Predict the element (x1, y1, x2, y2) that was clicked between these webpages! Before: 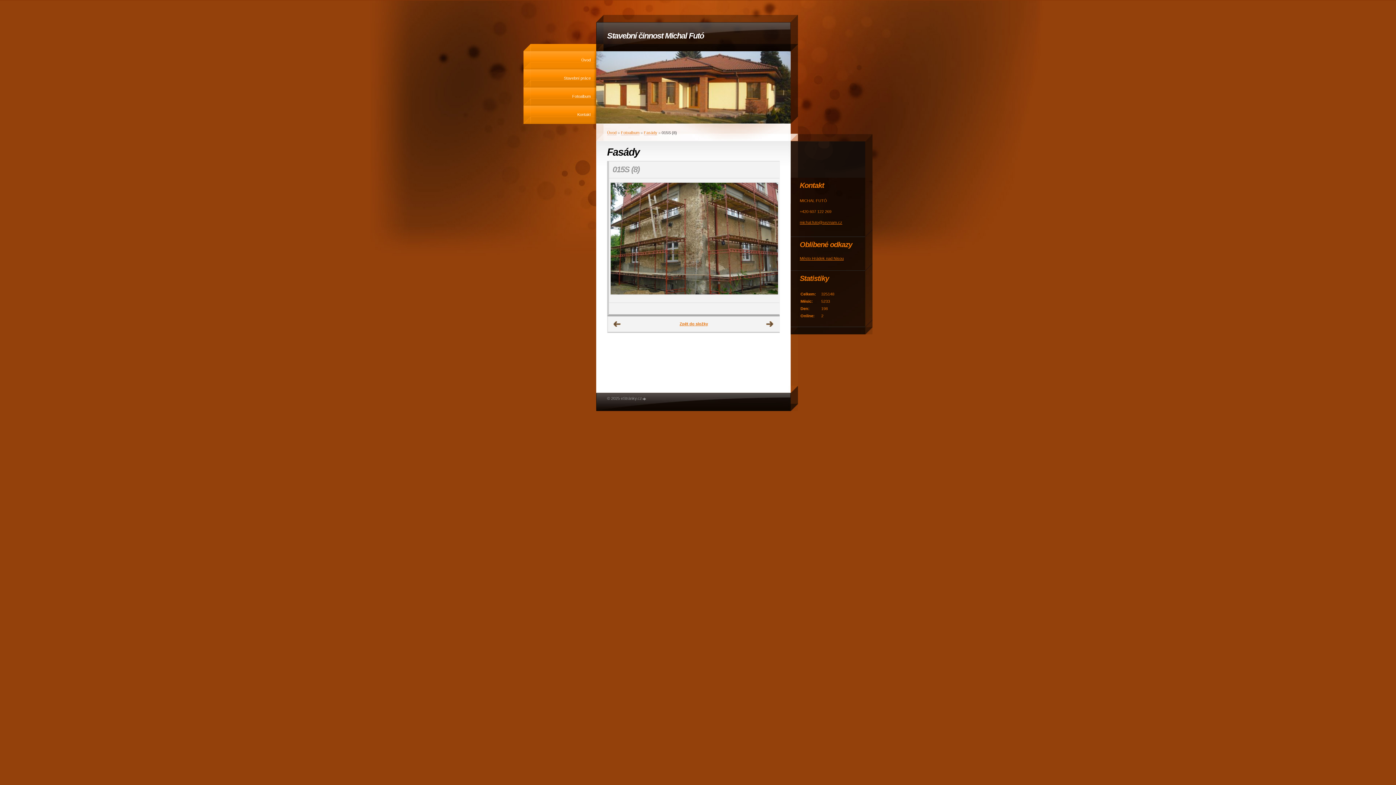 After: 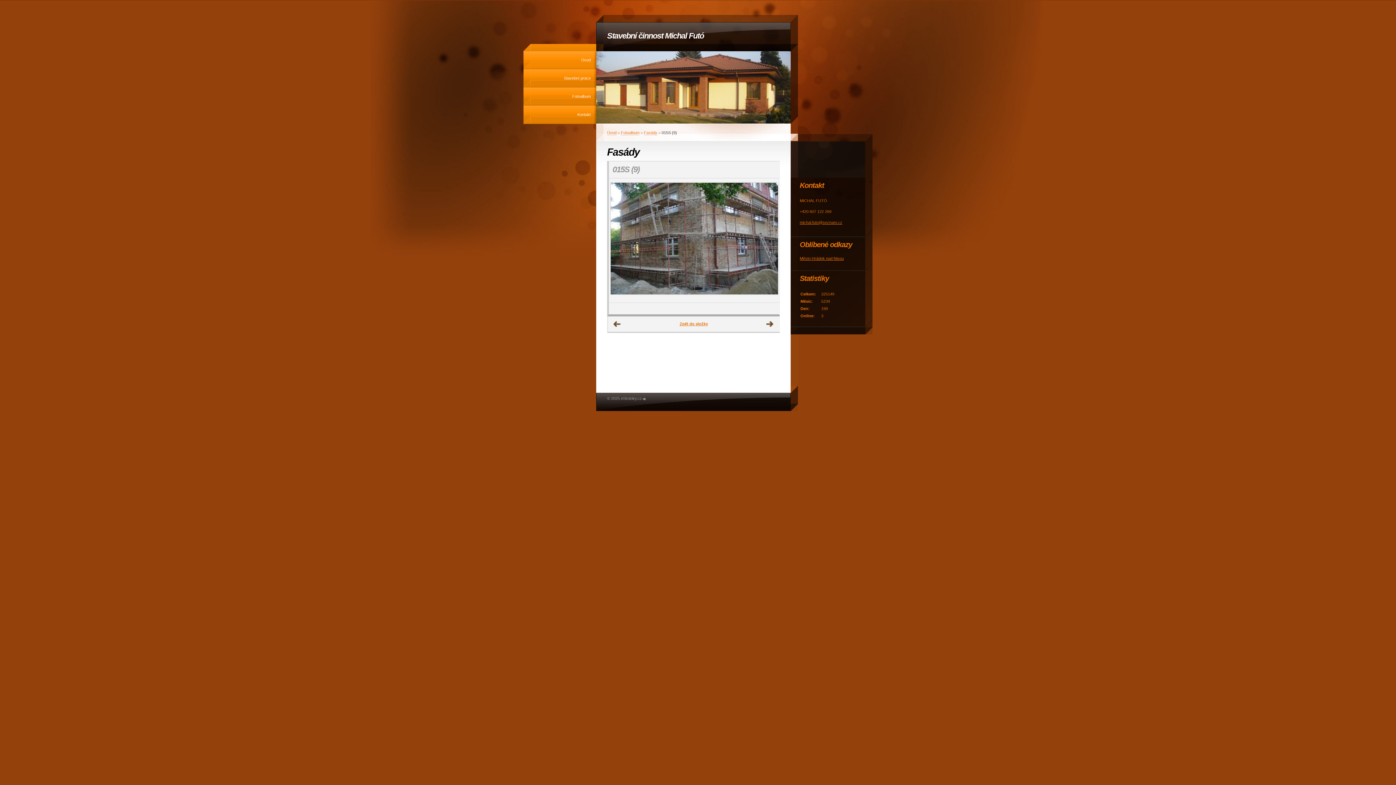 Action: bbox: (759, 182, 776, 299) label: »